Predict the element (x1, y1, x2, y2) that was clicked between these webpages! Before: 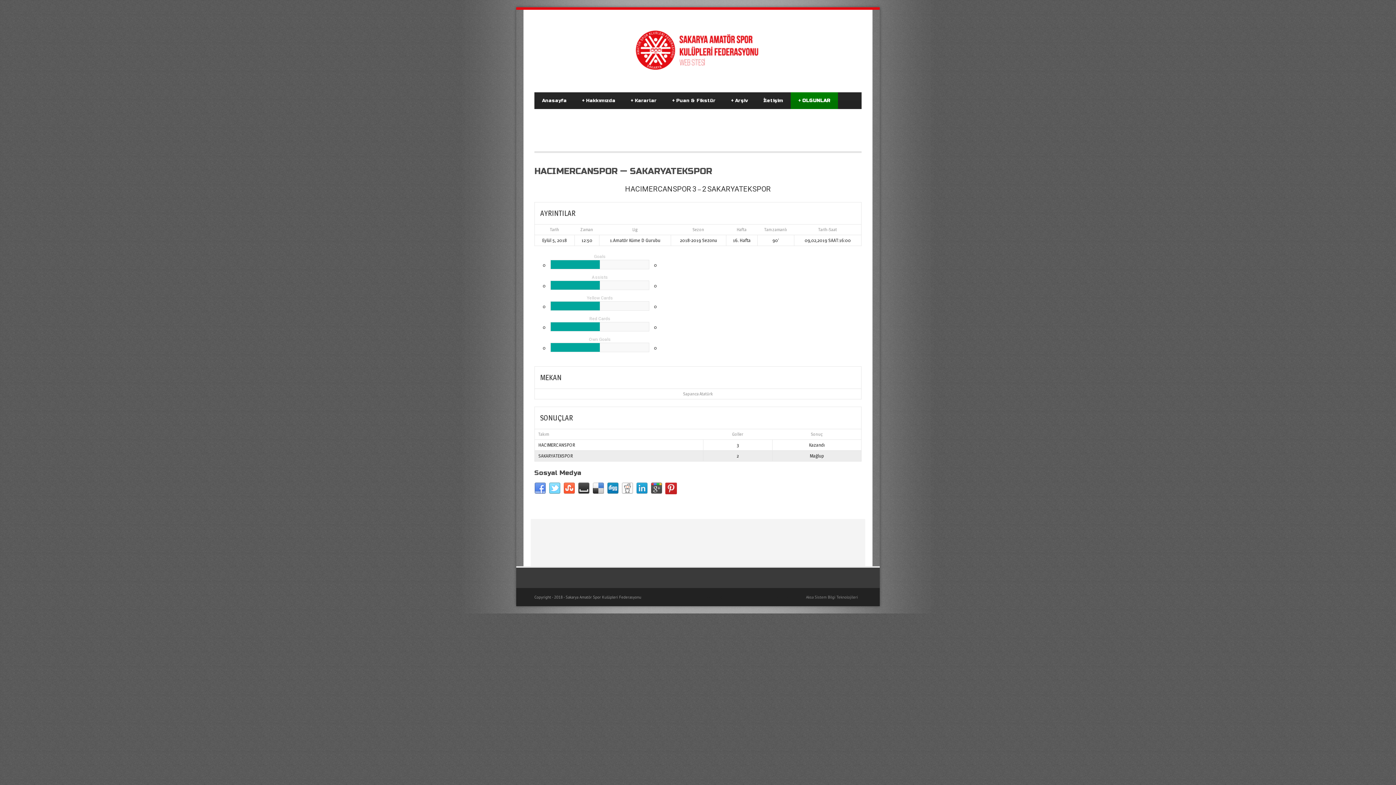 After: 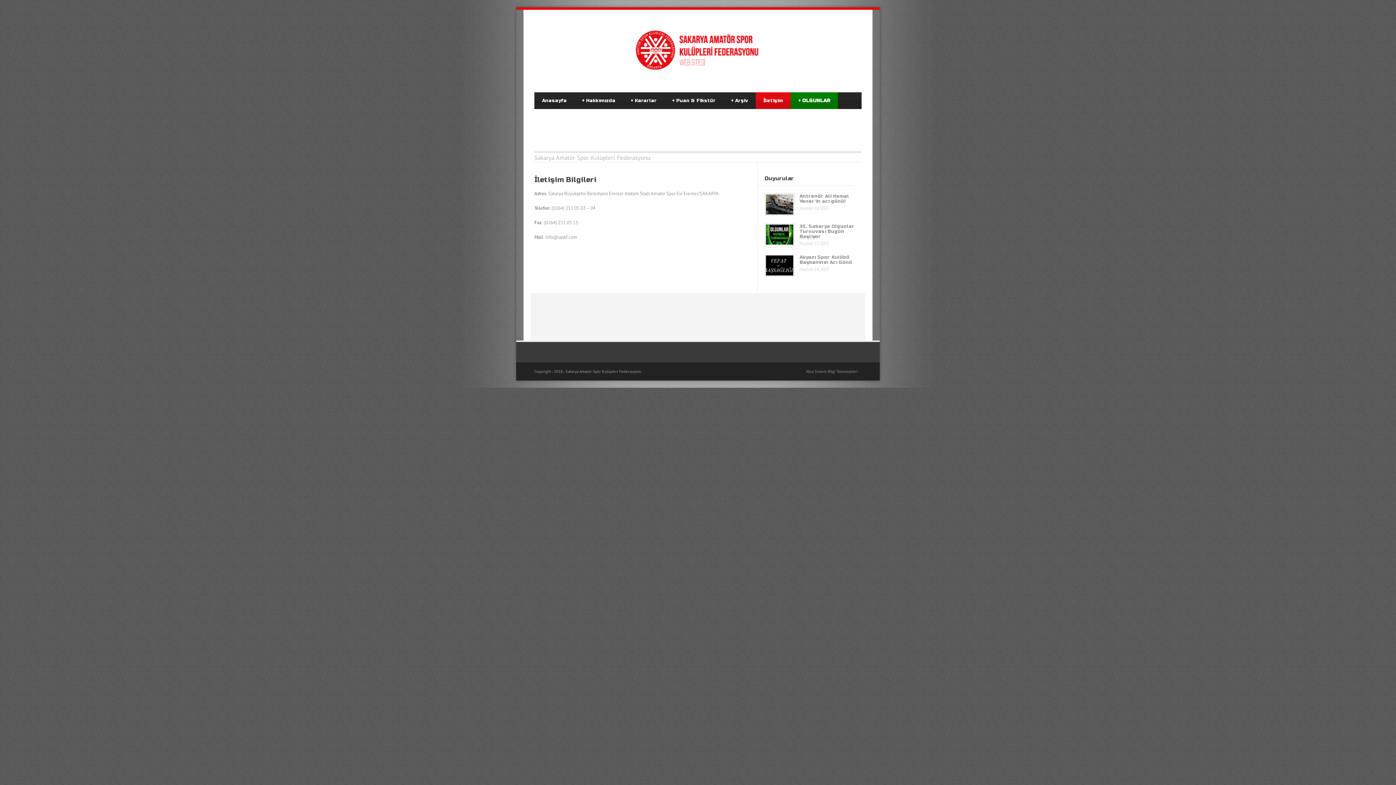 Action: label: İletişim bbox: (756, 92, 790, 109)